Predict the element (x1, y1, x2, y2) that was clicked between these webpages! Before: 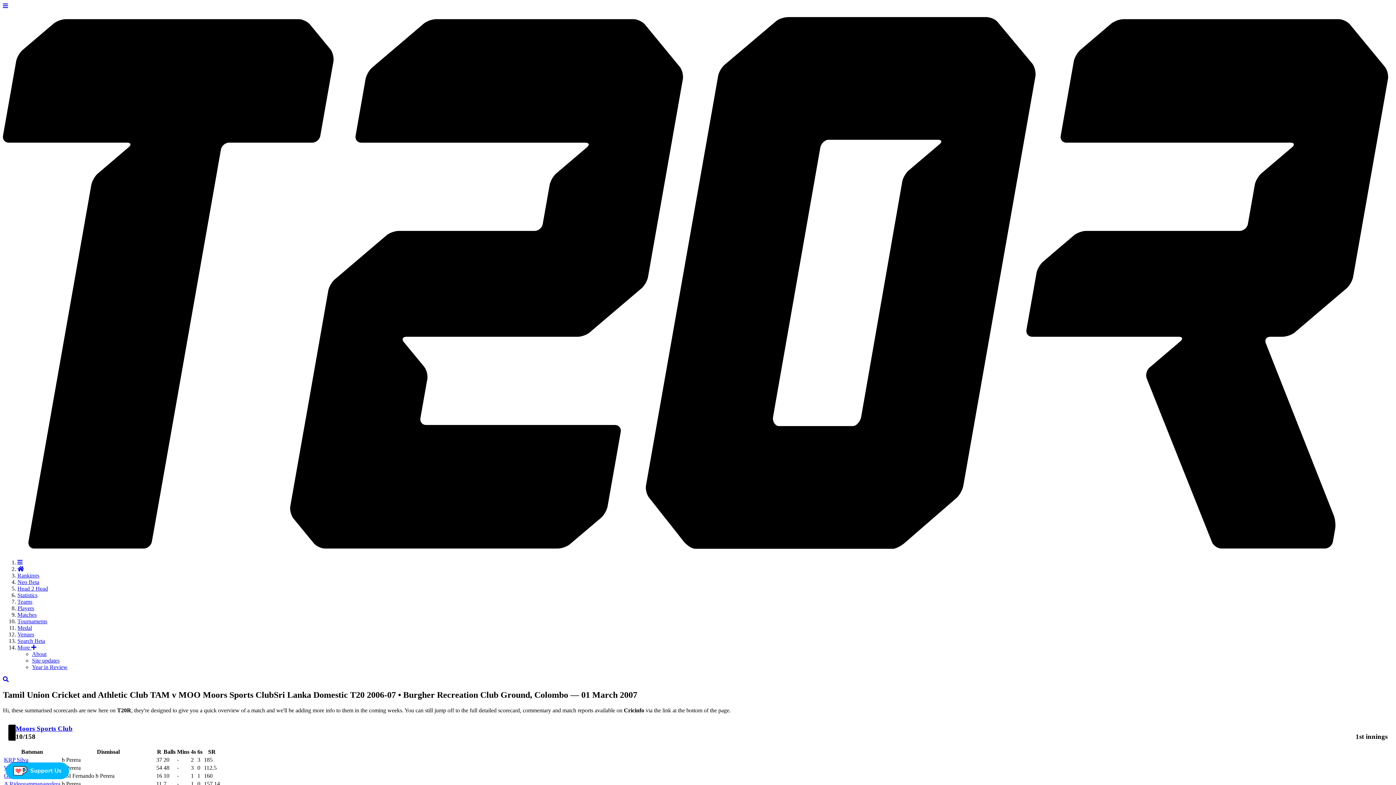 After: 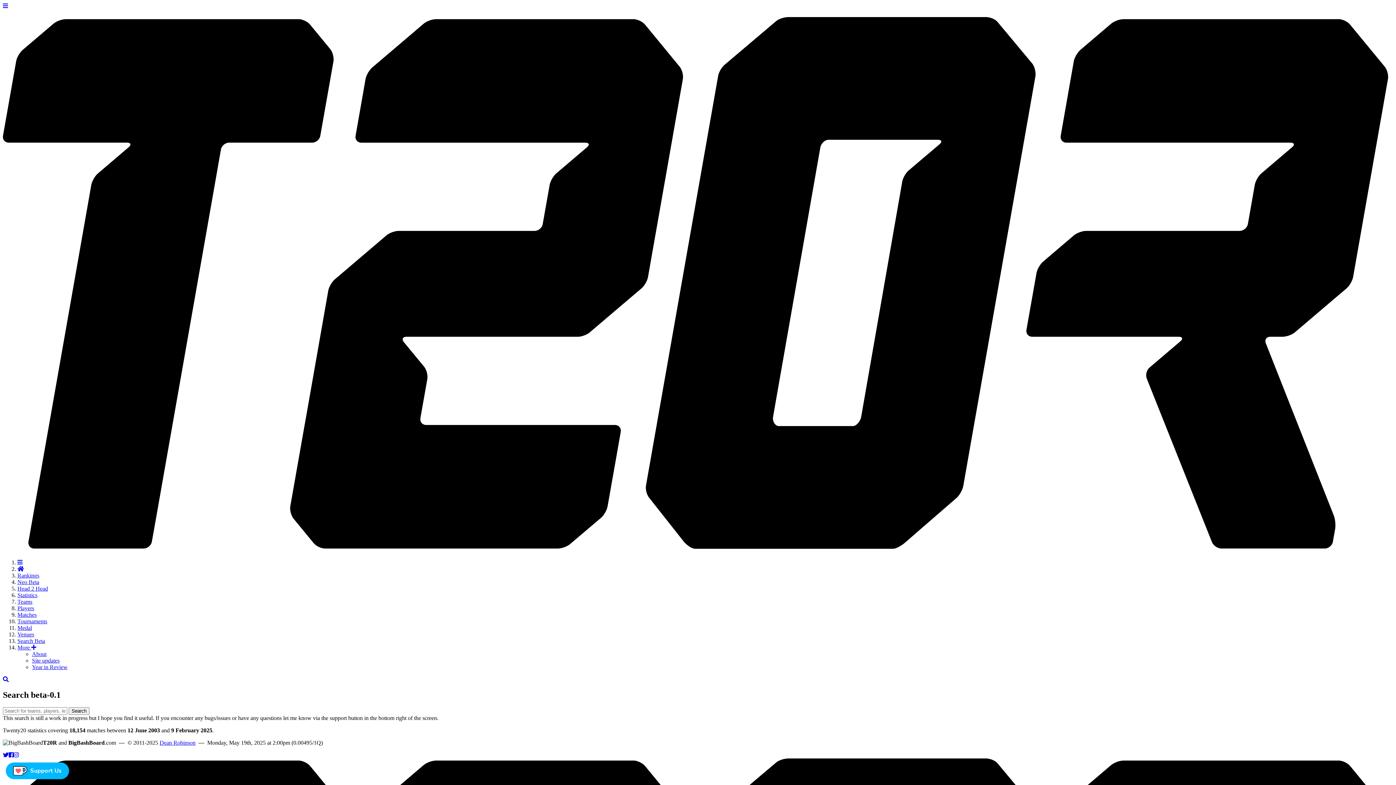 Action: label: Search Beta bbox: (17, 638, 45, 644)